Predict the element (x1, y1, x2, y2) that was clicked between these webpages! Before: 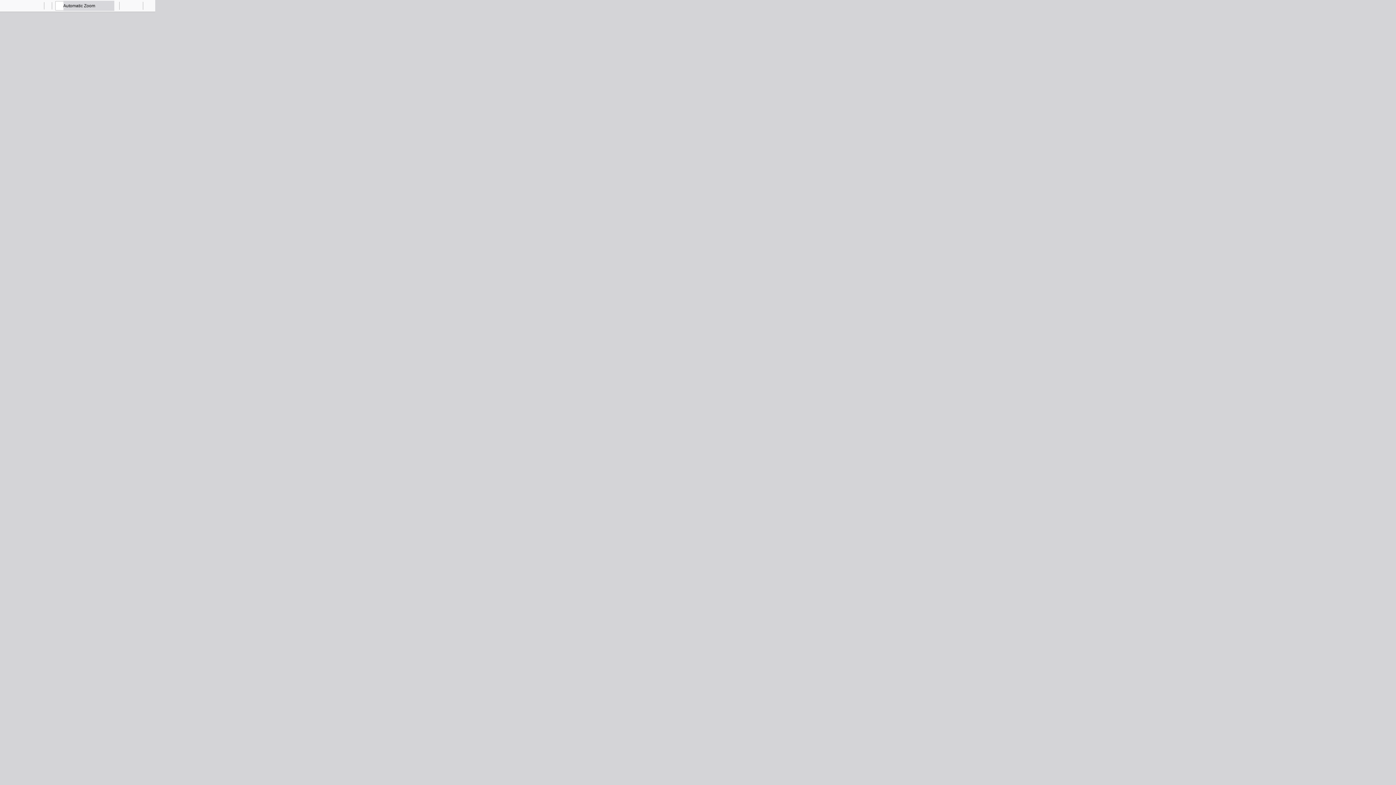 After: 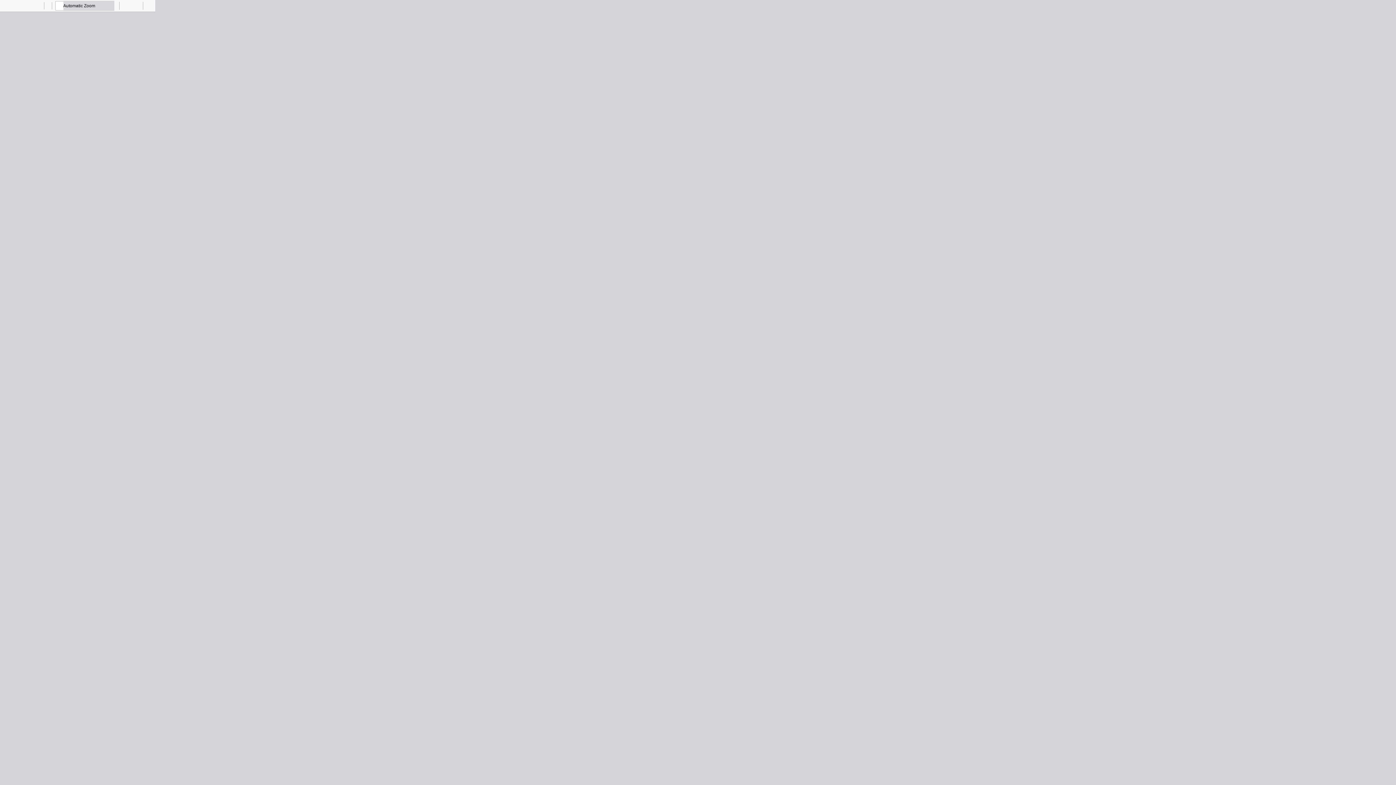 Action: bbox: (52, 0, 62, 10) label: Zoom In